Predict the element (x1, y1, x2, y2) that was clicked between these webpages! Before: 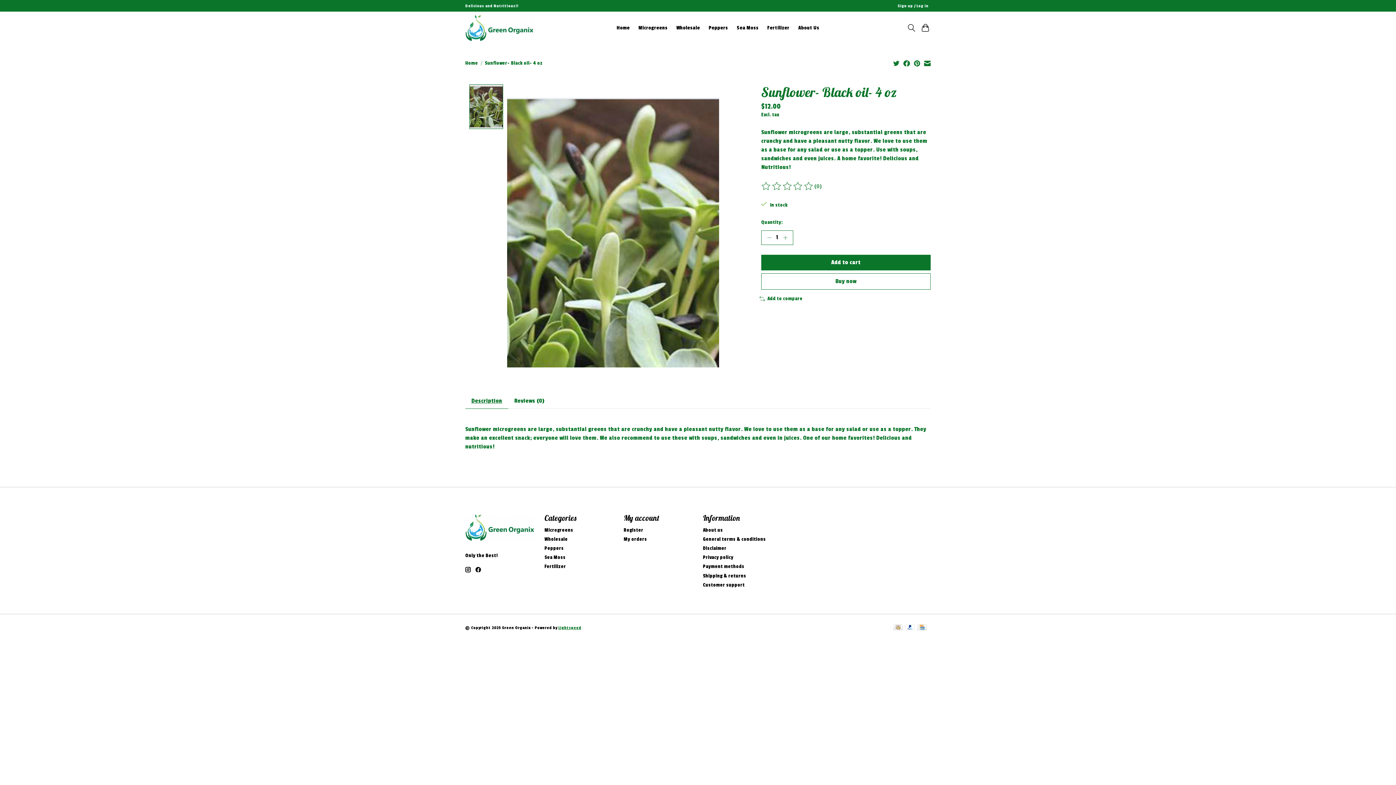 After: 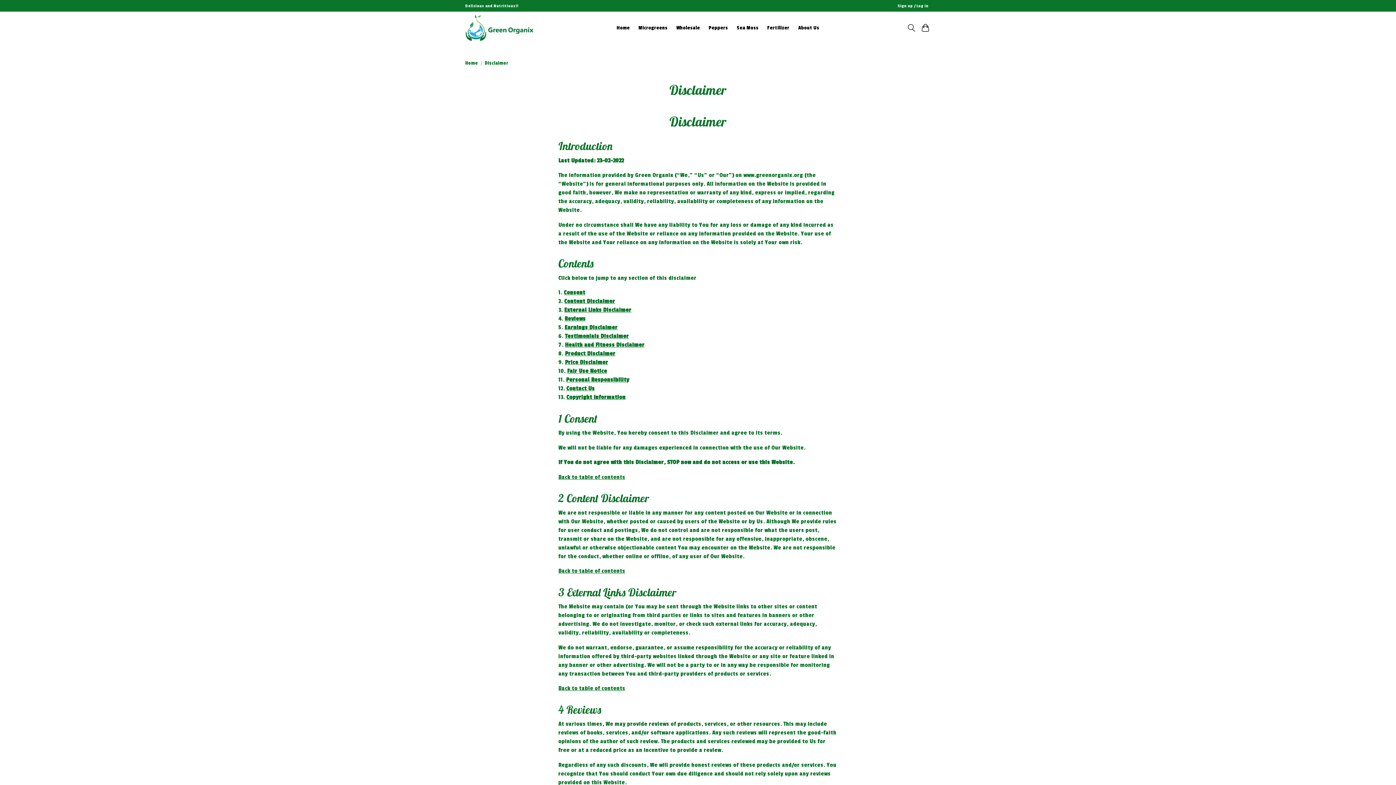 Action: label: Disclaimer bbox: (703, 545, 726, 551)